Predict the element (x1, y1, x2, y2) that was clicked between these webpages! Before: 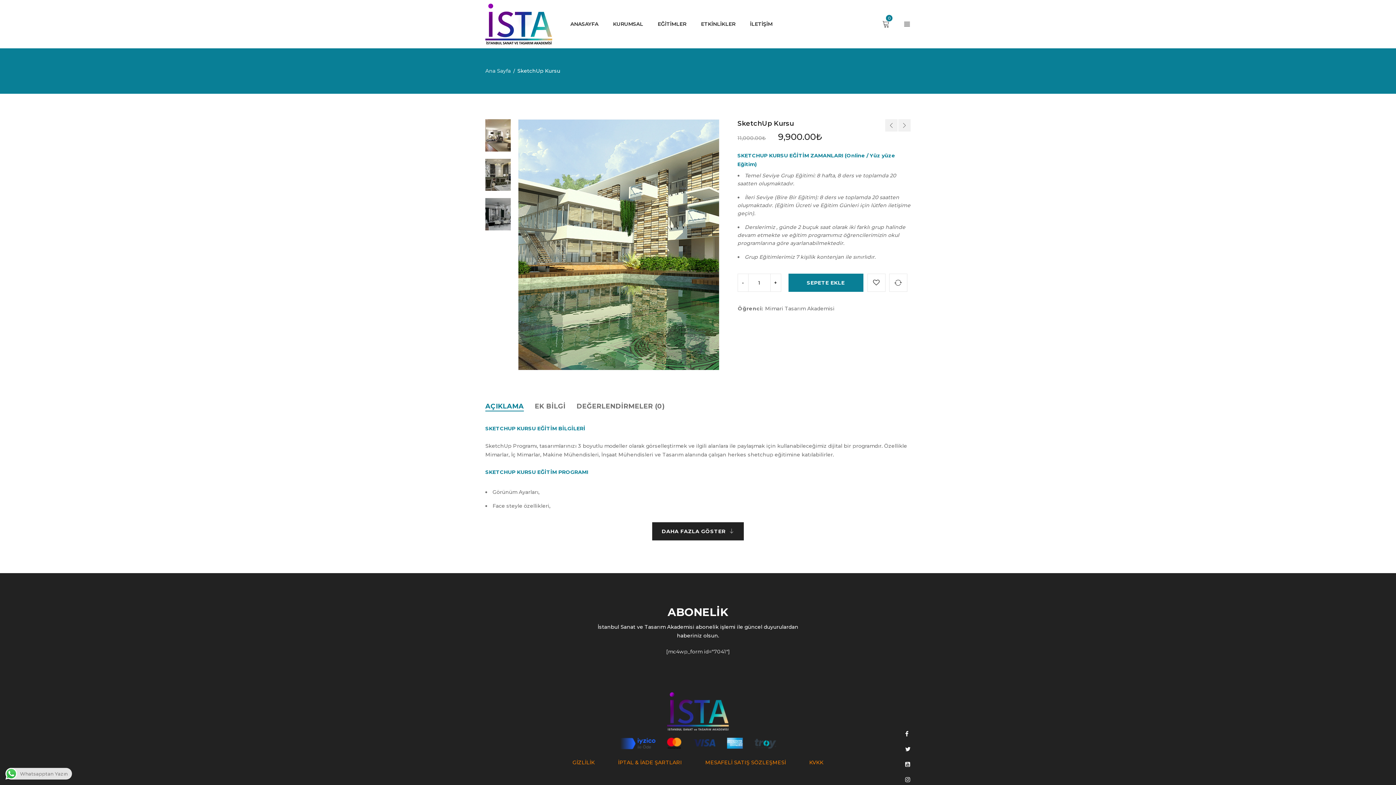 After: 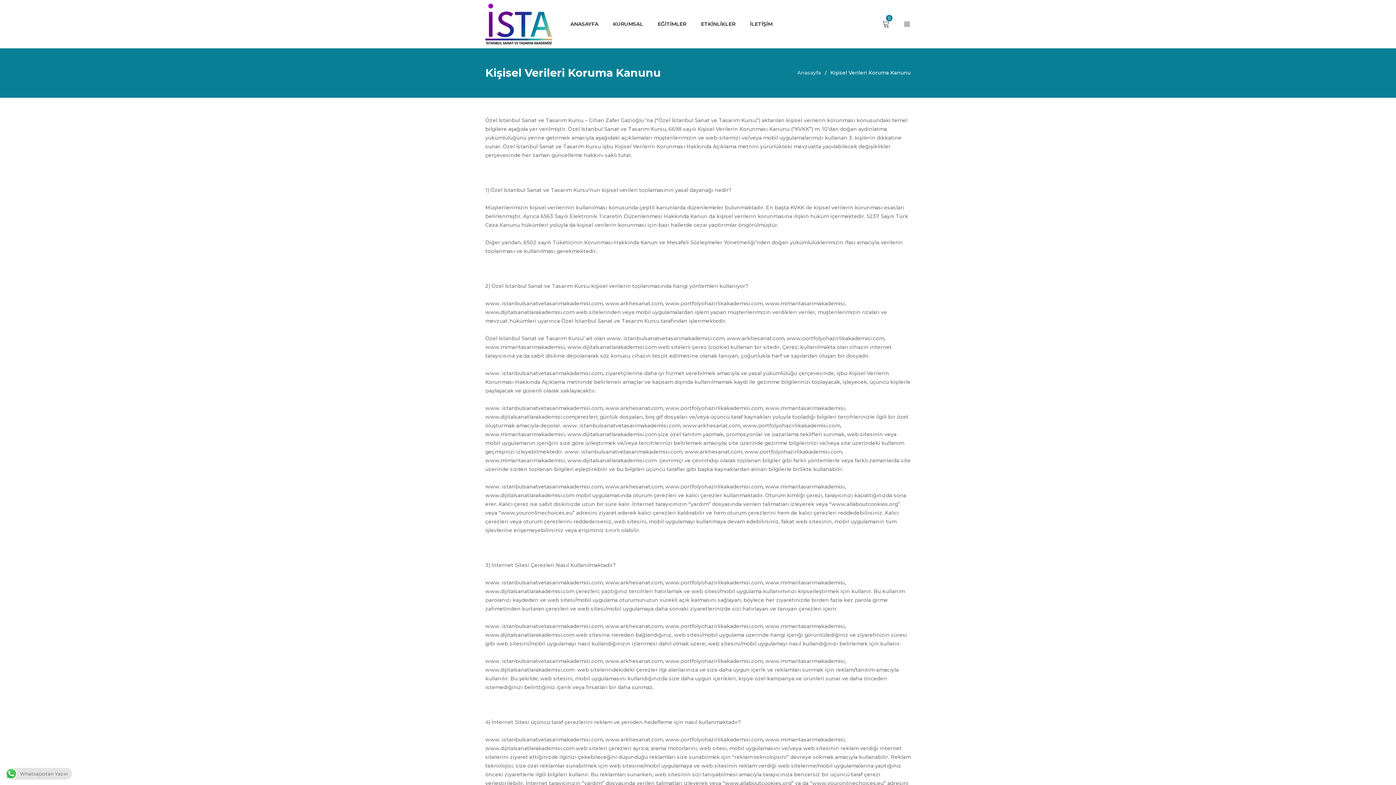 Action: bbox: (809, 759, 823, 766) label: KVKK